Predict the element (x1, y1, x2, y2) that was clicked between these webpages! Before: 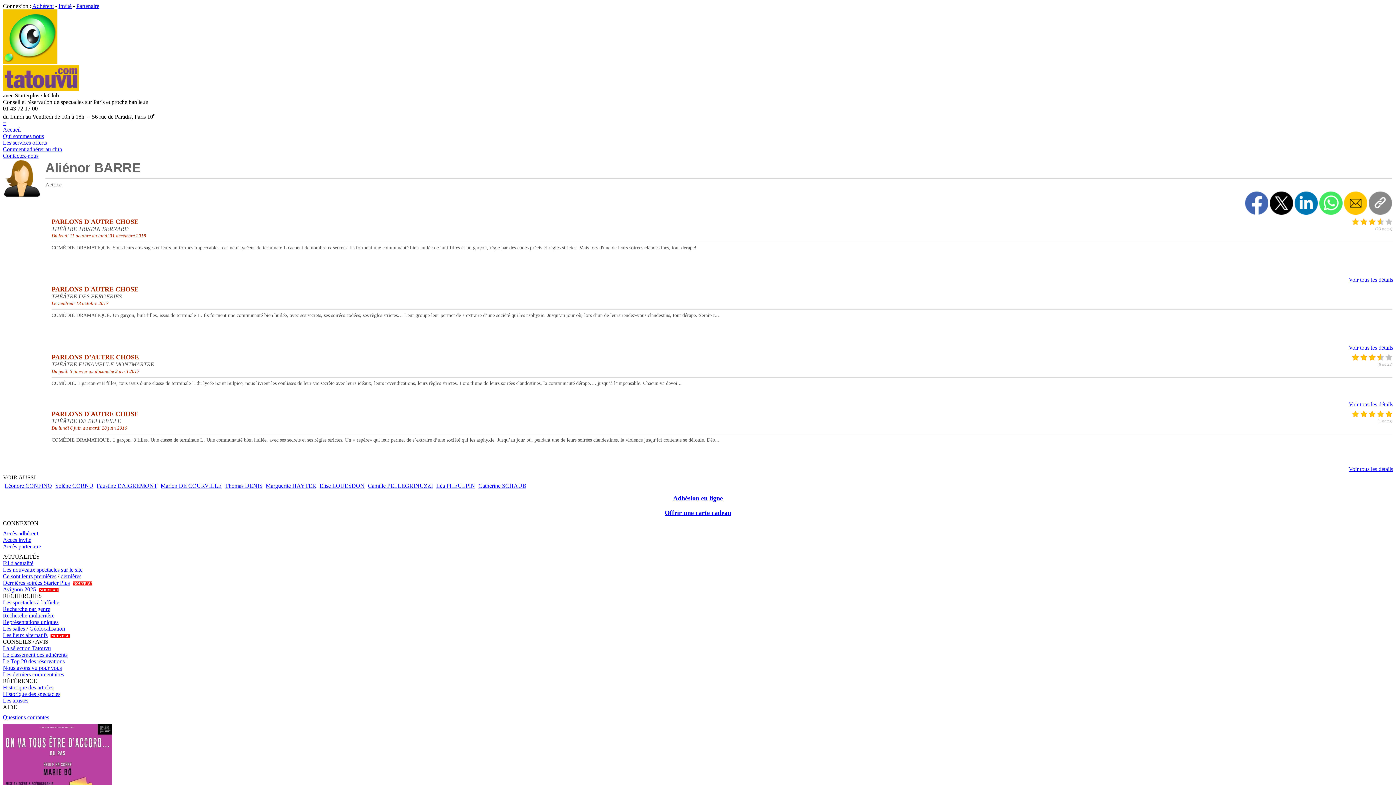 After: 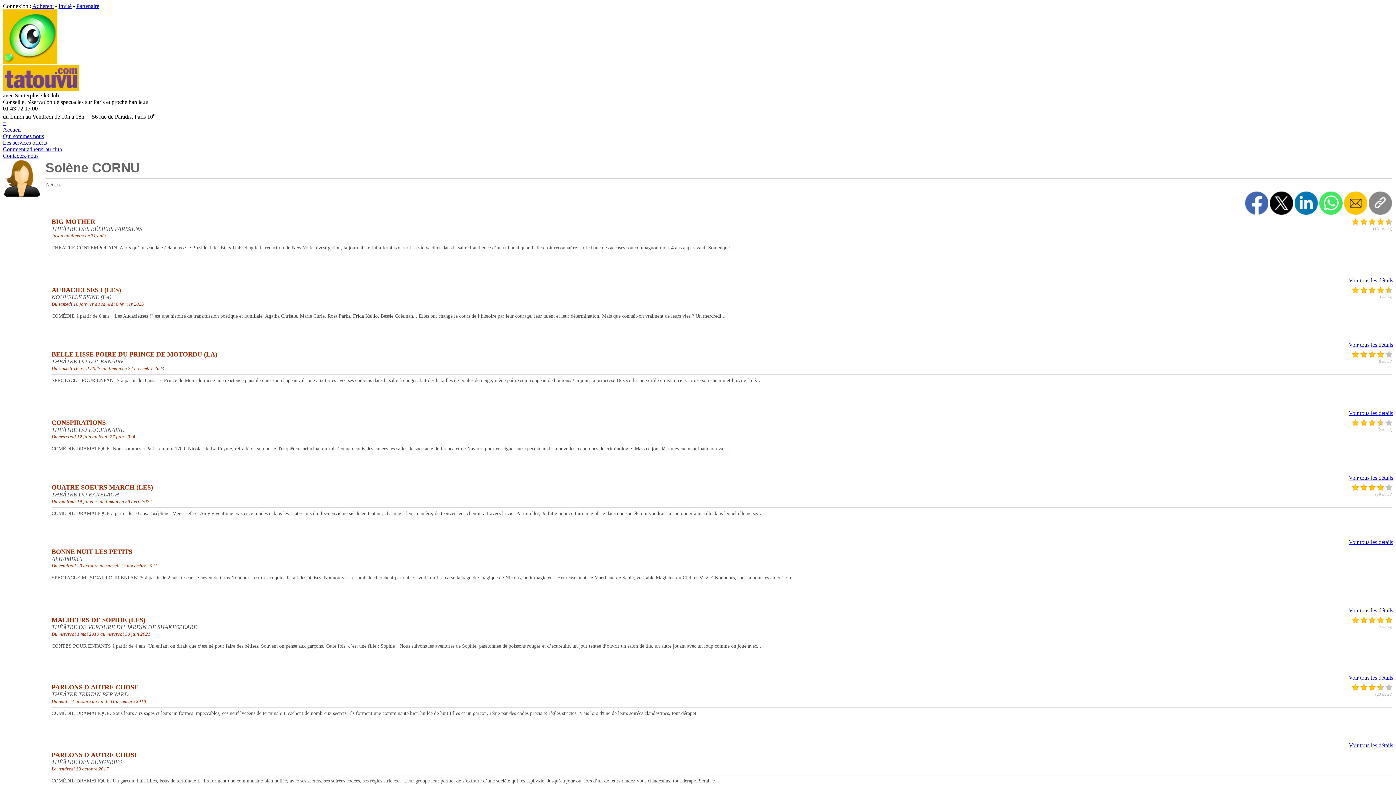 Action: bbox: (55, 483, 93, 489) label: Solène CORNU